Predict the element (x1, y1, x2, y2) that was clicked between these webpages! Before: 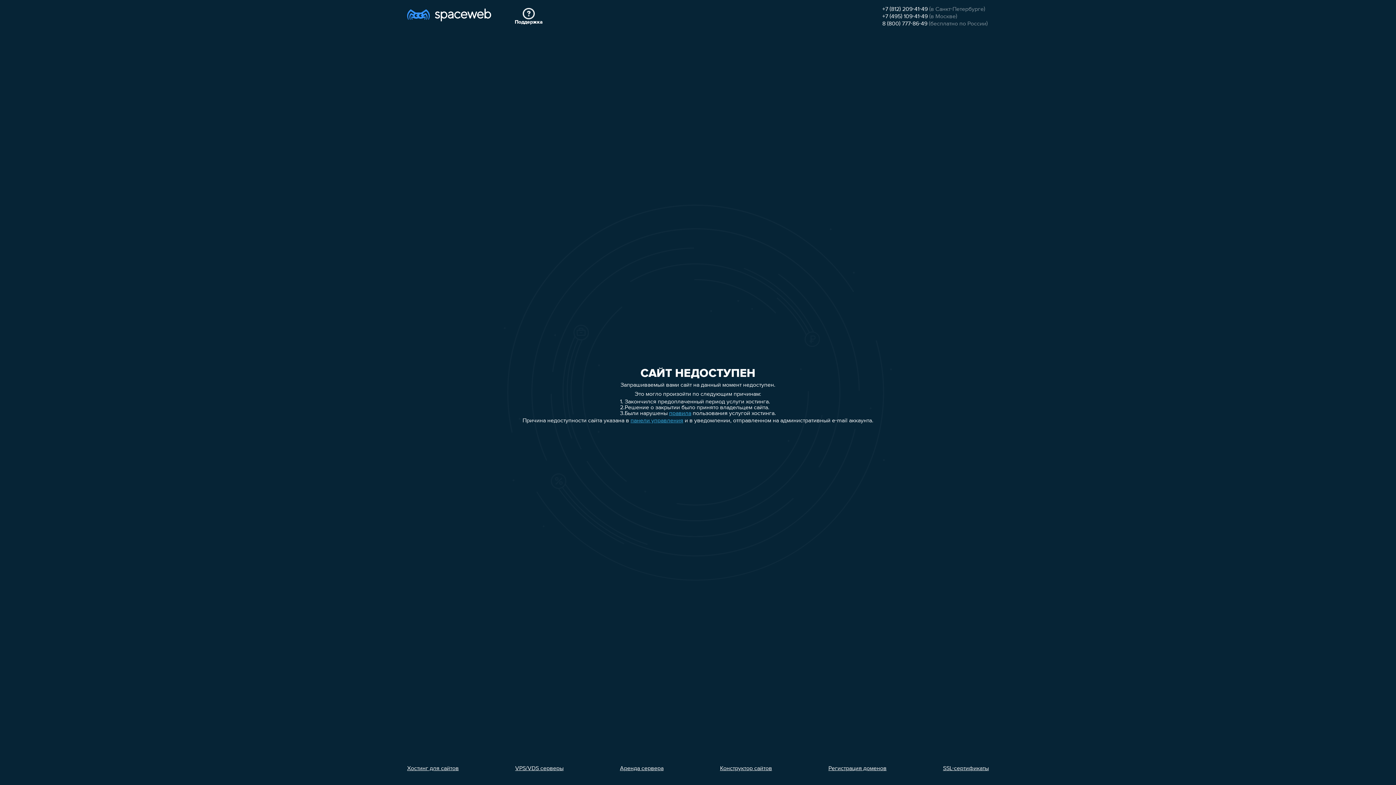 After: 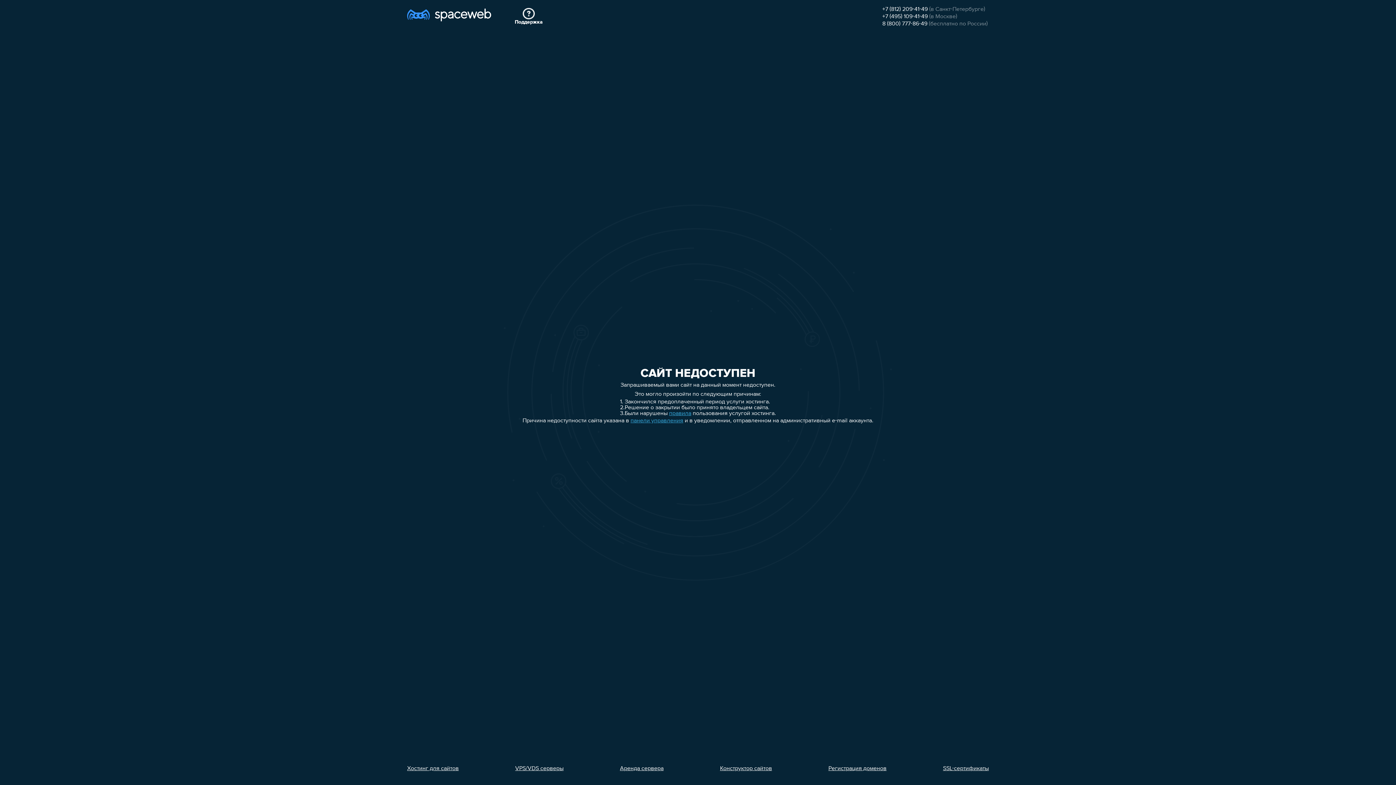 Action: label: VPS/VDS серверы bbox: (515, 766, 563, 772)